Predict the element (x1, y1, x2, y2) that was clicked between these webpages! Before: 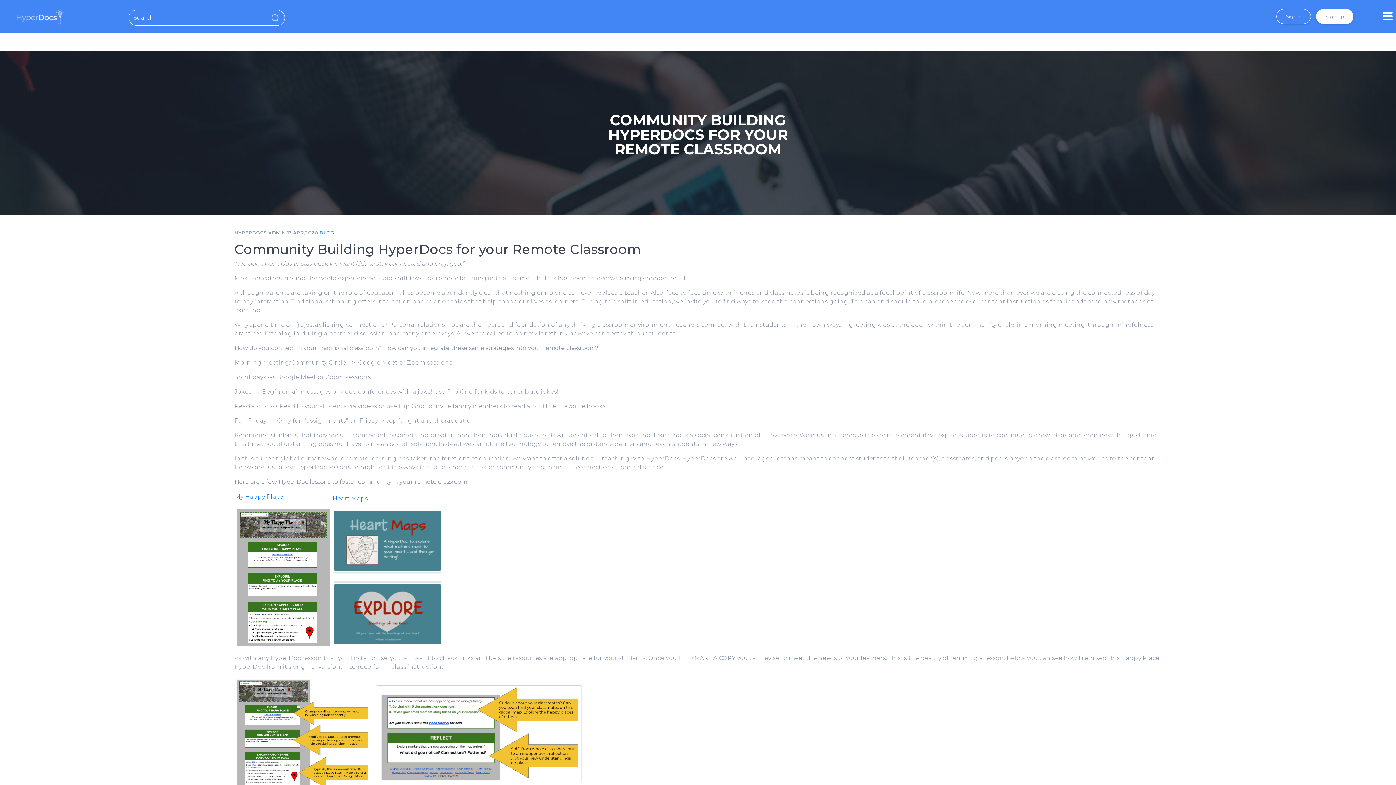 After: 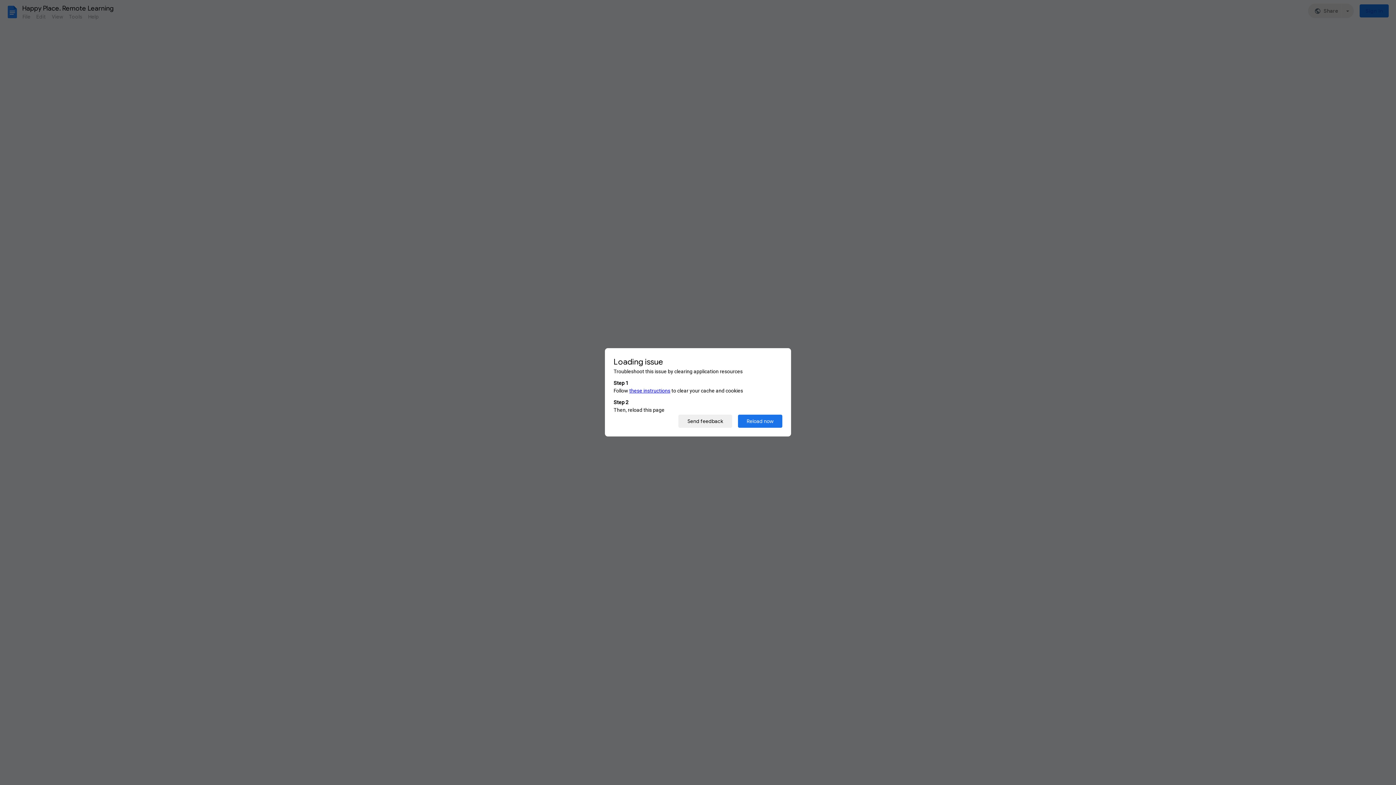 Action: label: My Happy Place bbox: (234, 493, 283, 500)